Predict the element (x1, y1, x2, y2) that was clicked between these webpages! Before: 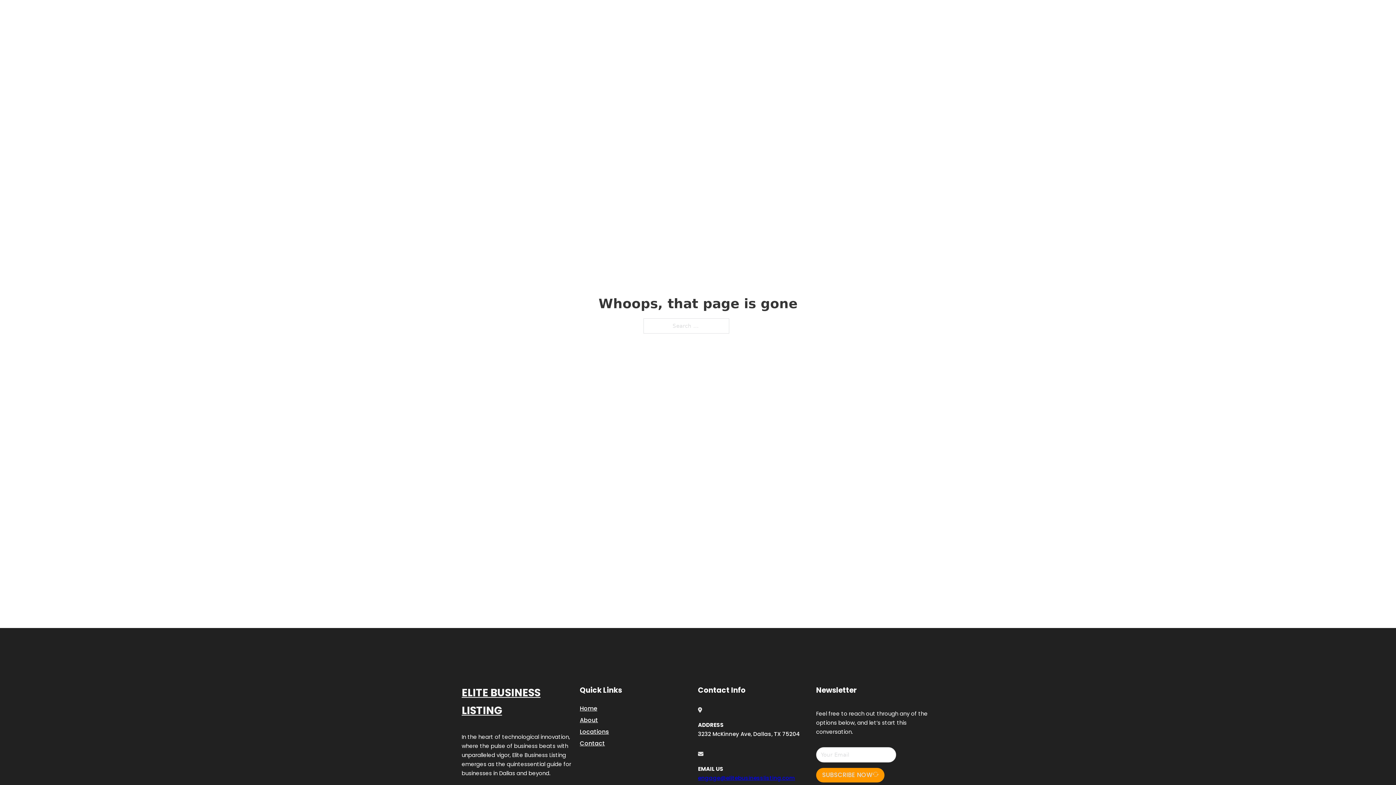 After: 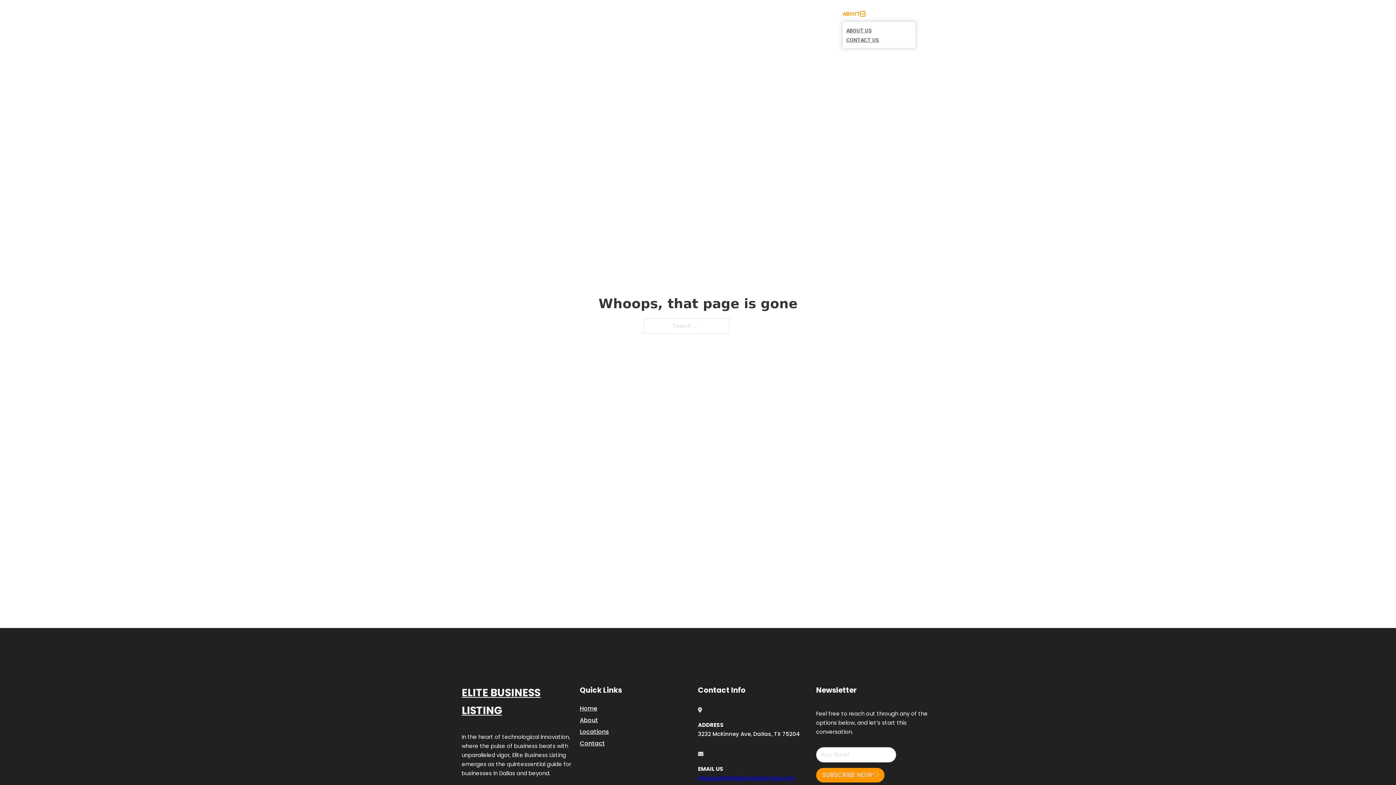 Action: bbox: (860, 11, 865, 16) label: Toggle dropdown